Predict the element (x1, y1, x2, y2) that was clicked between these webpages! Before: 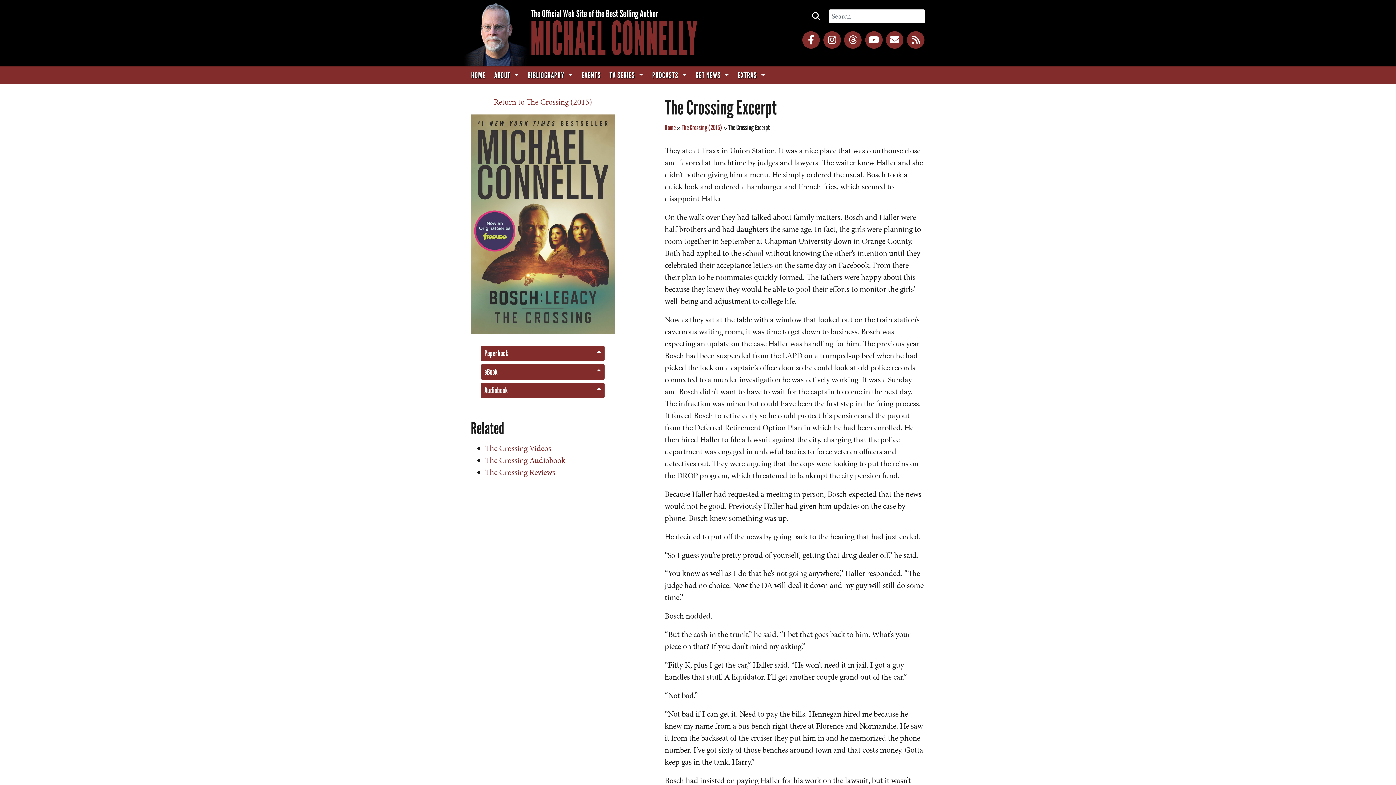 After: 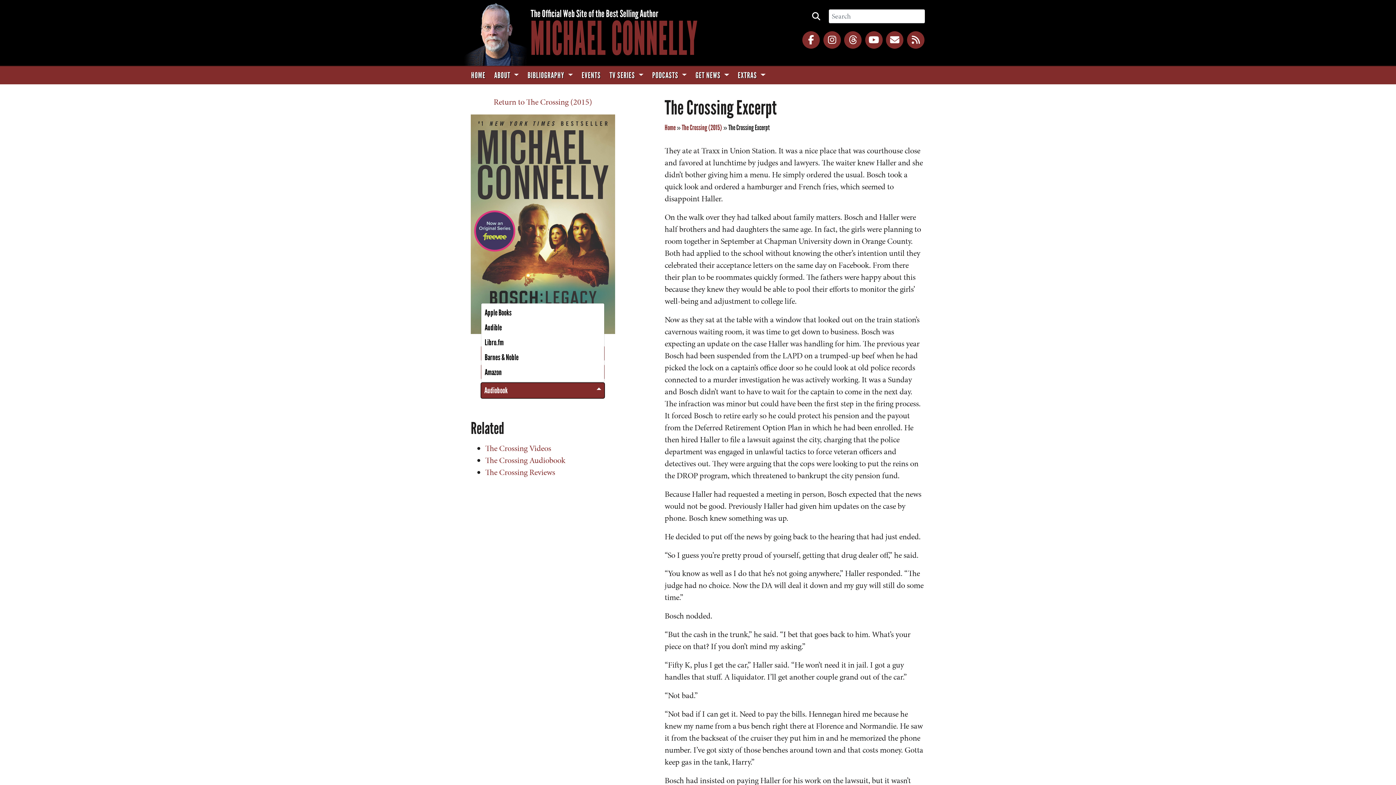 Action: bbox: (481, 383, 604, 398) label: Audiobook